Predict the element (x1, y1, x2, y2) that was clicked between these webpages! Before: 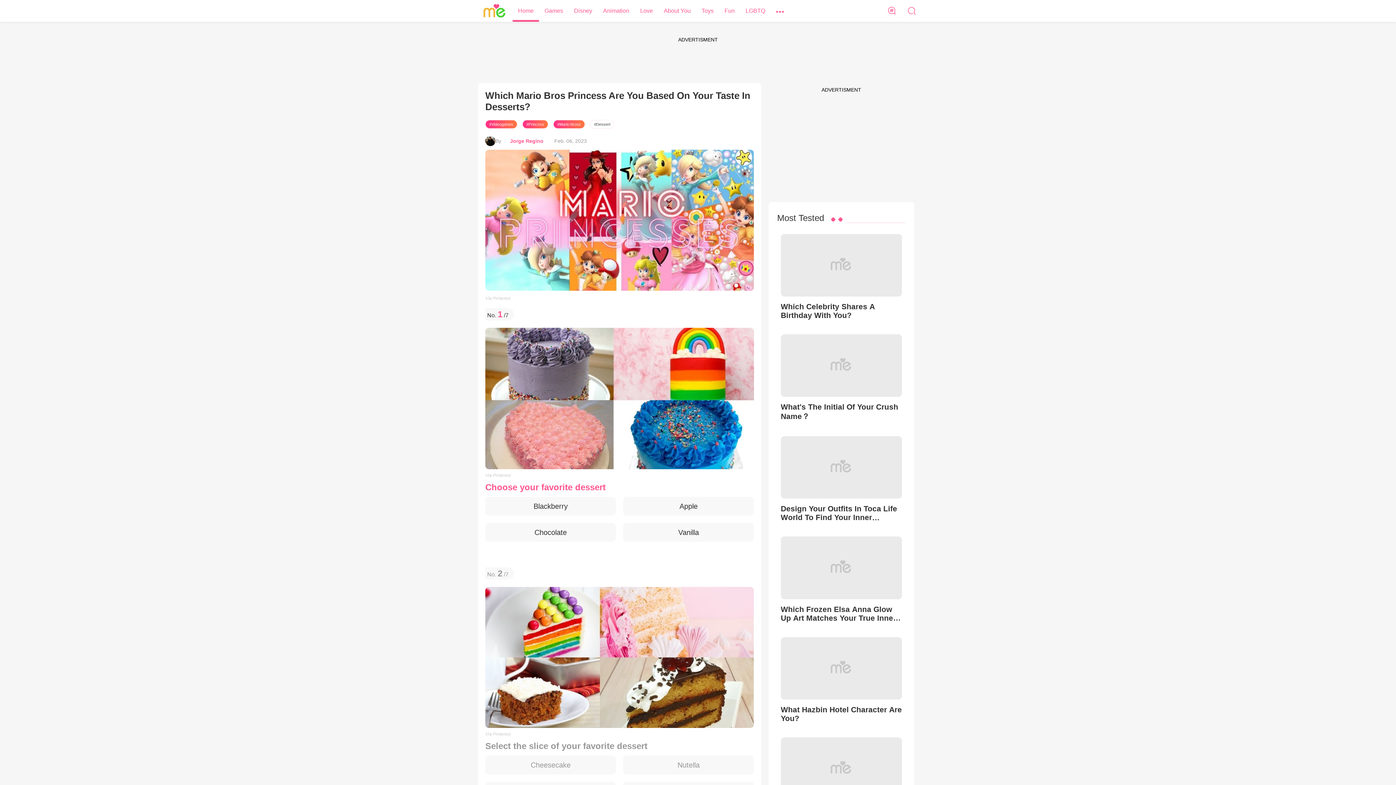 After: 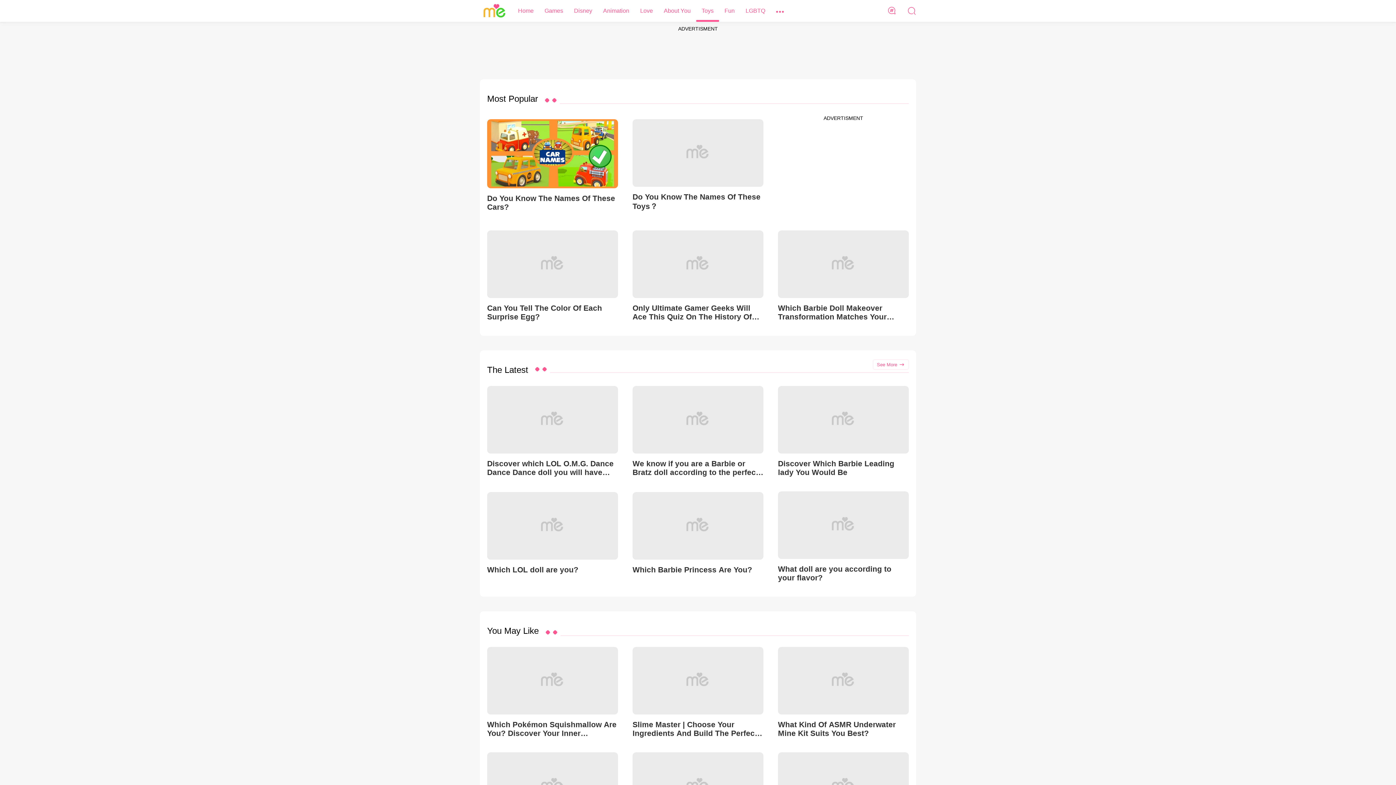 Action: label: Toys bbox: (696, 0, 719, 21)